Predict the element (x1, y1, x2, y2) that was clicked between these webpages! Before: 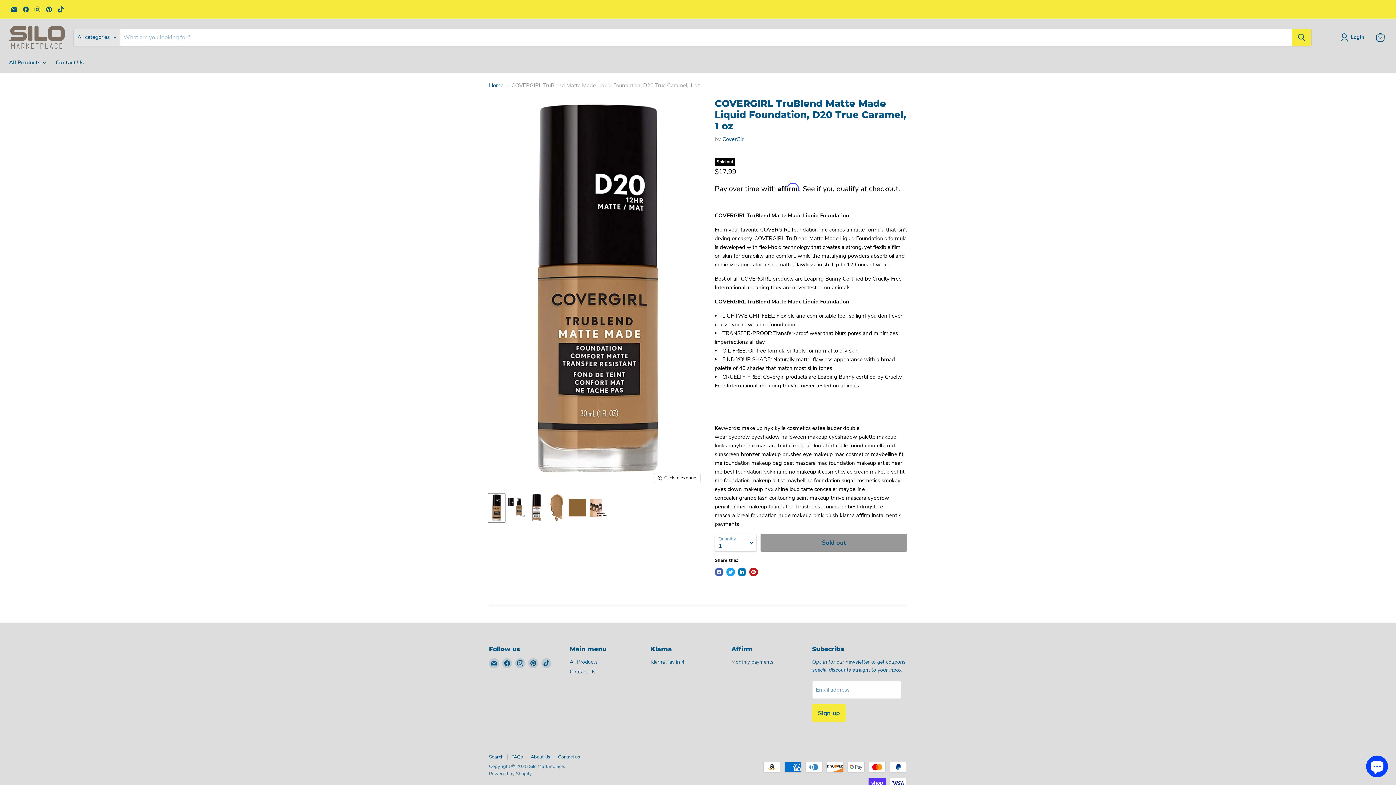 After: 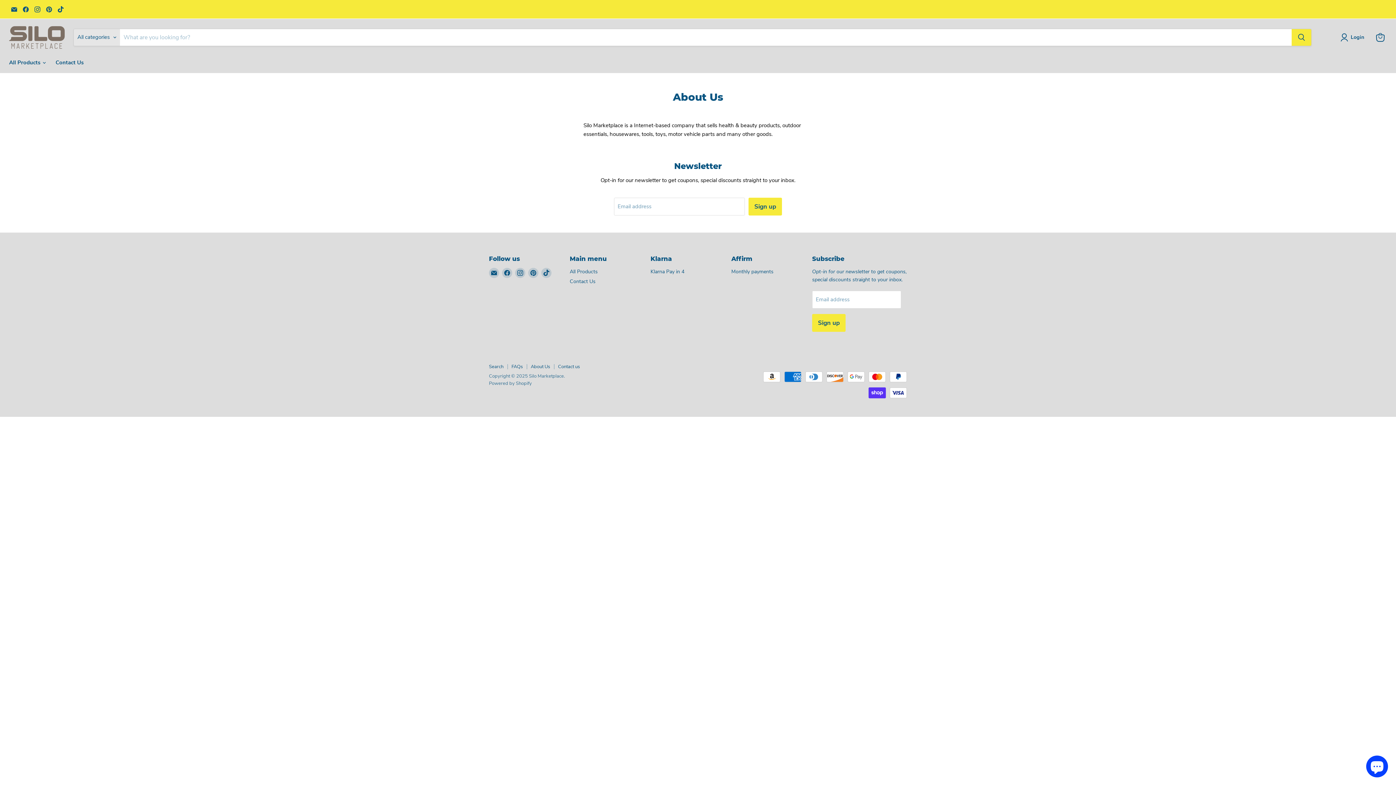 Action: label: About Us bbox: (530, 754, 550, 760)